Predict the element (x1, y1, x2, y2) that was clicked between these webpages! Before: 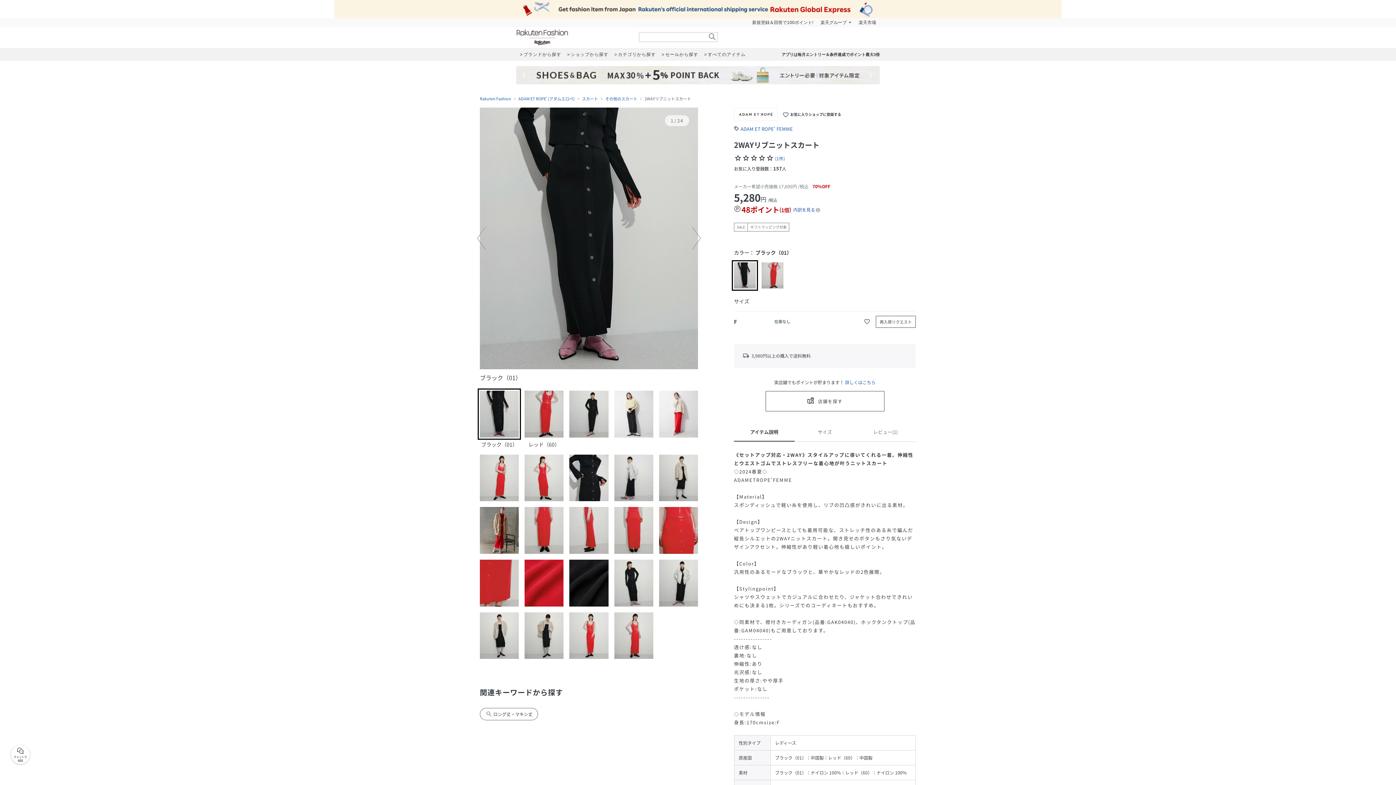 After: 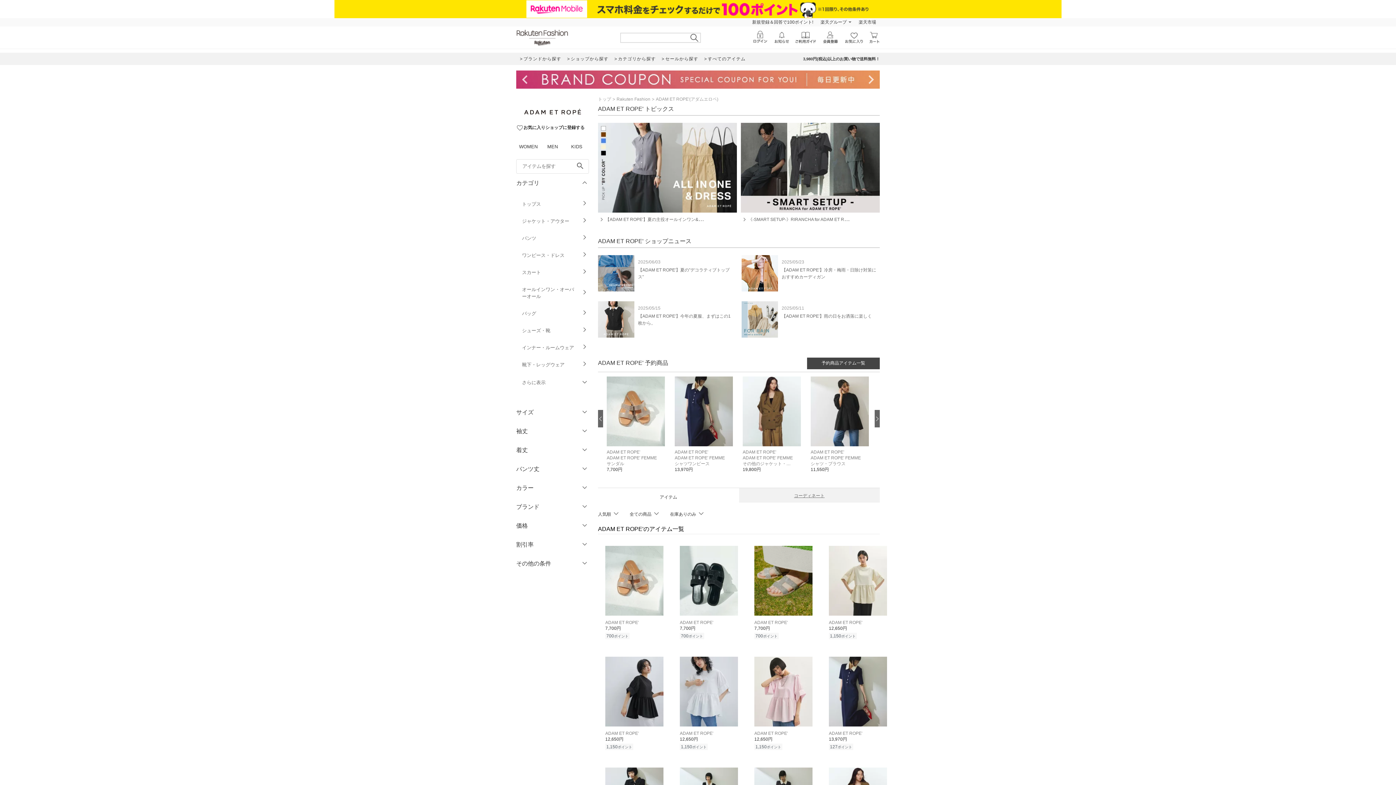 Action: bbox: (518, 96, 574, 101) label: ADAM ET ROPE' (アダムエロペ)